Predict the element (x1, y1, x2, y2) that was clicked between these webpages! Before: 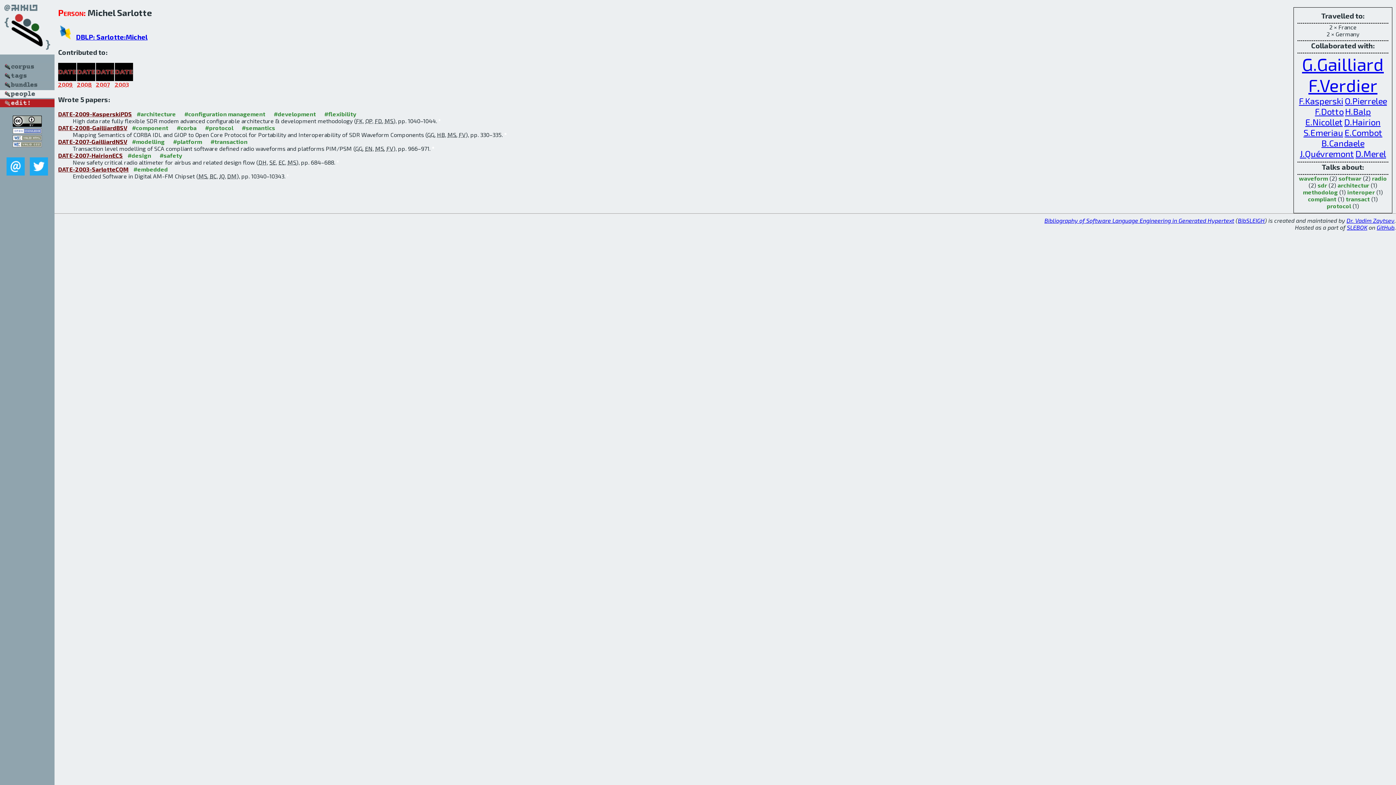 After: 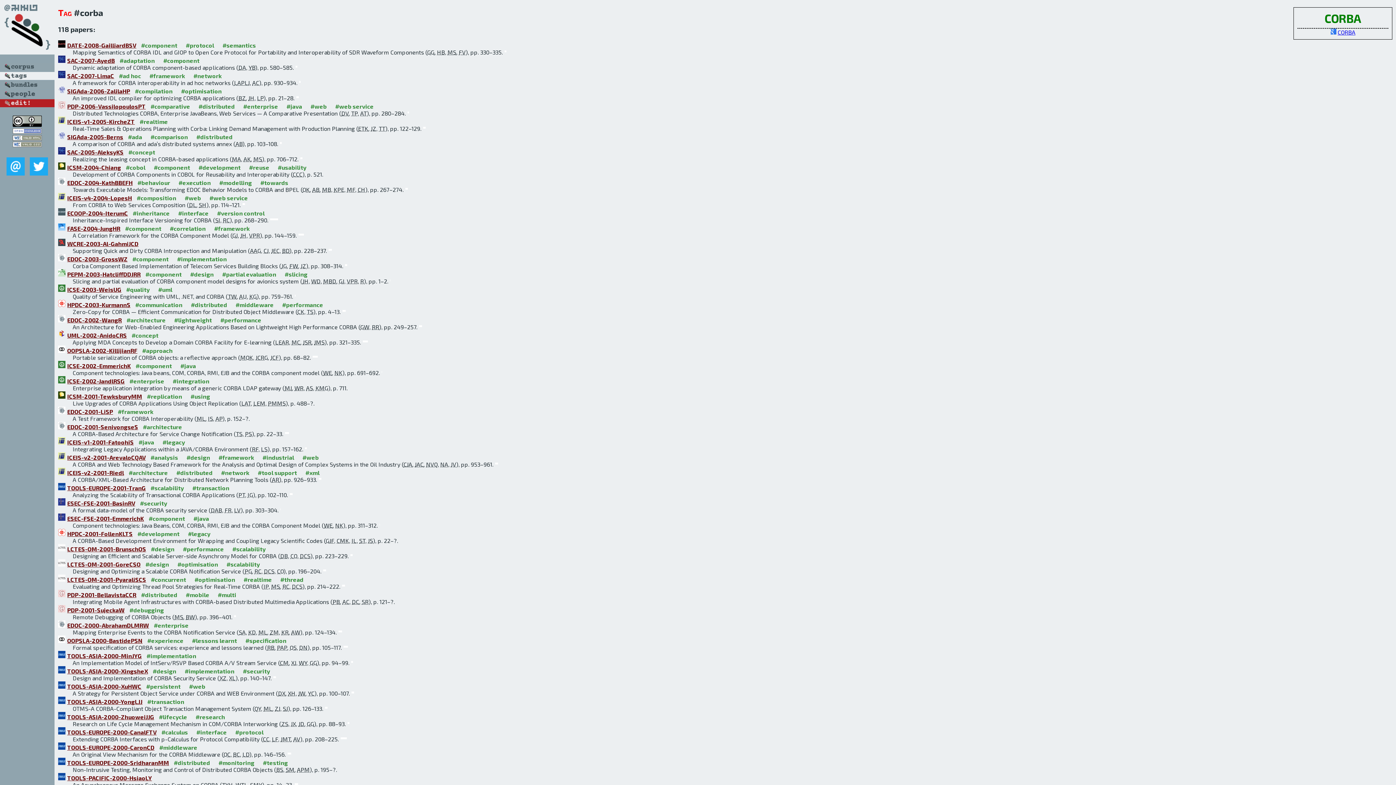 Action: label: #corba bbox: (176, 124, 196, 131)